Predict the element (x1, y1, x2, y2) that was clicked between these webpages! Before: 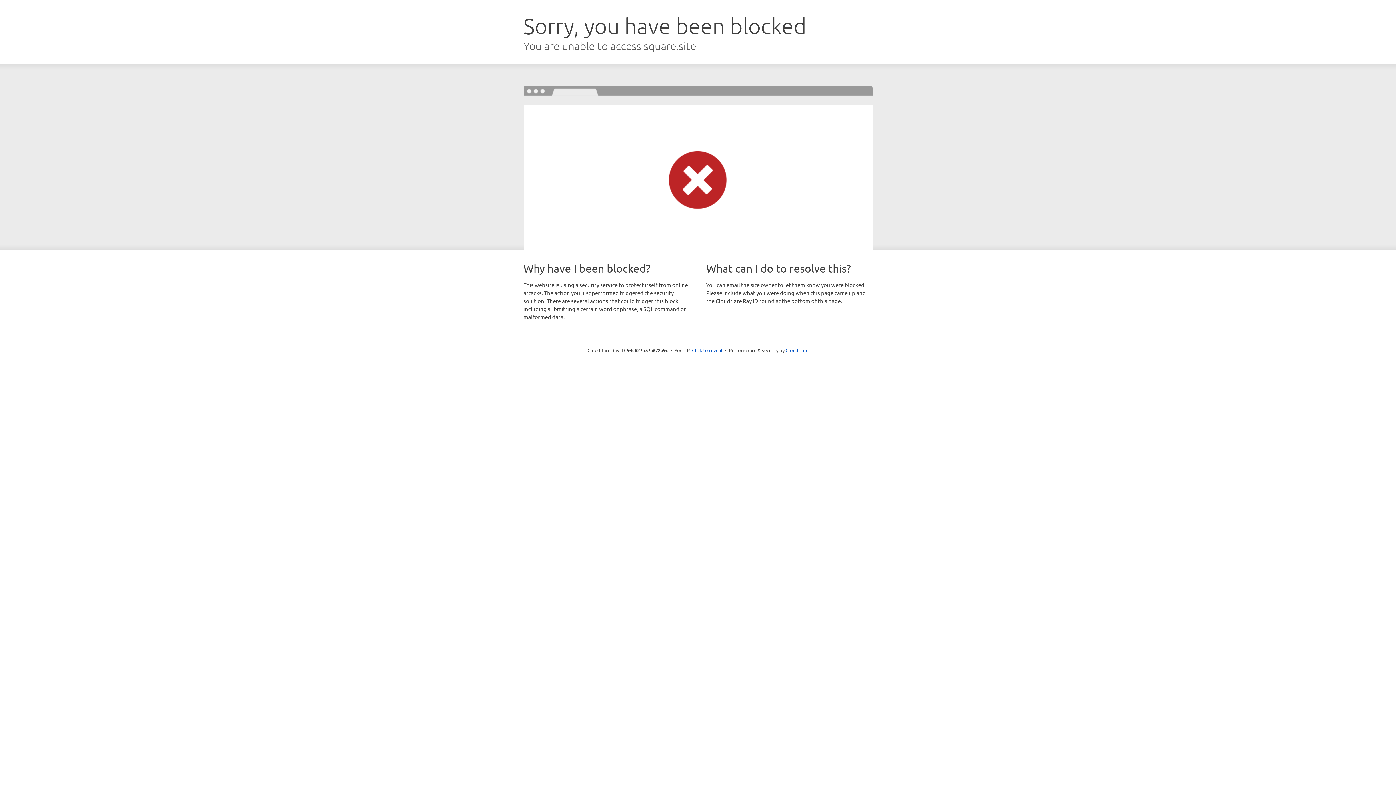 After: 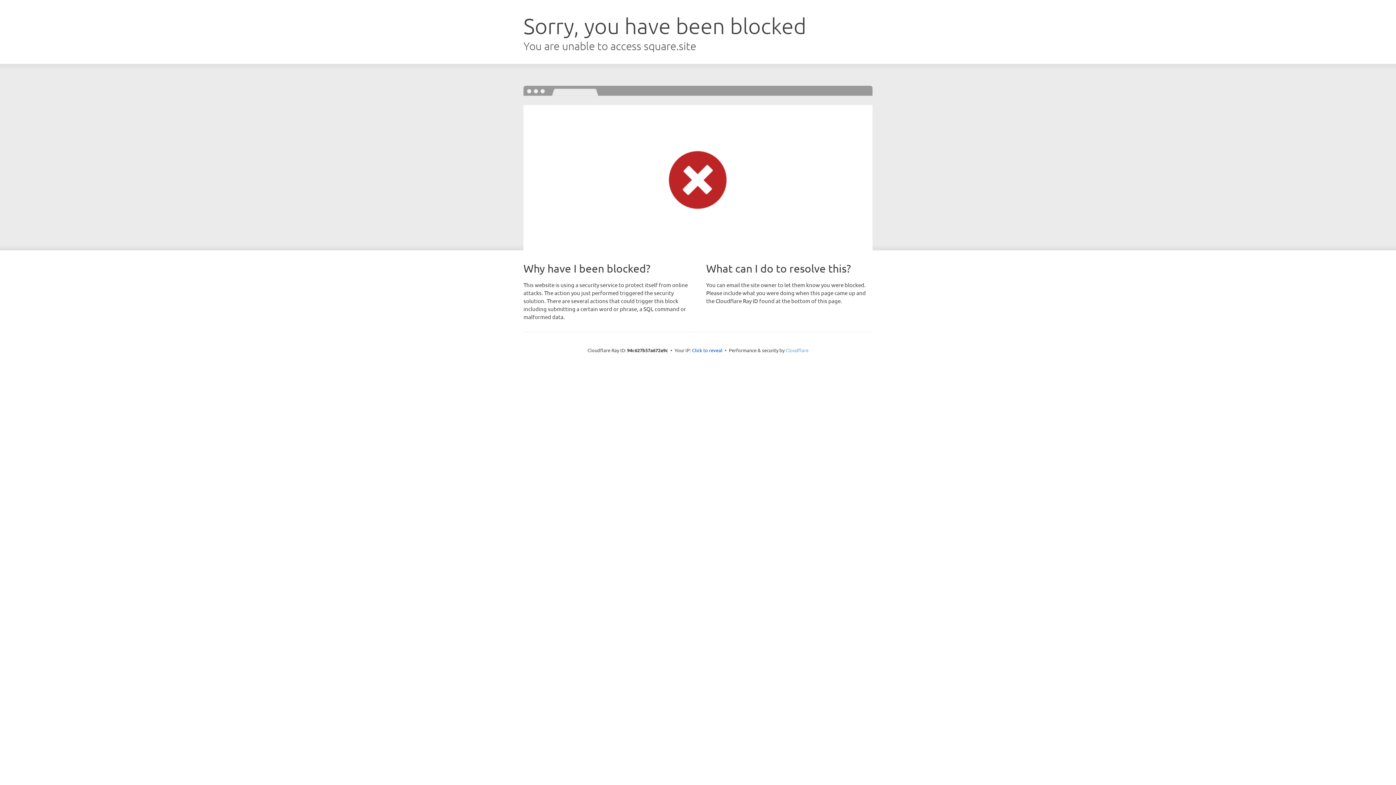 Action: bbox: (785, 347, 808, 353) label: Cloudflare